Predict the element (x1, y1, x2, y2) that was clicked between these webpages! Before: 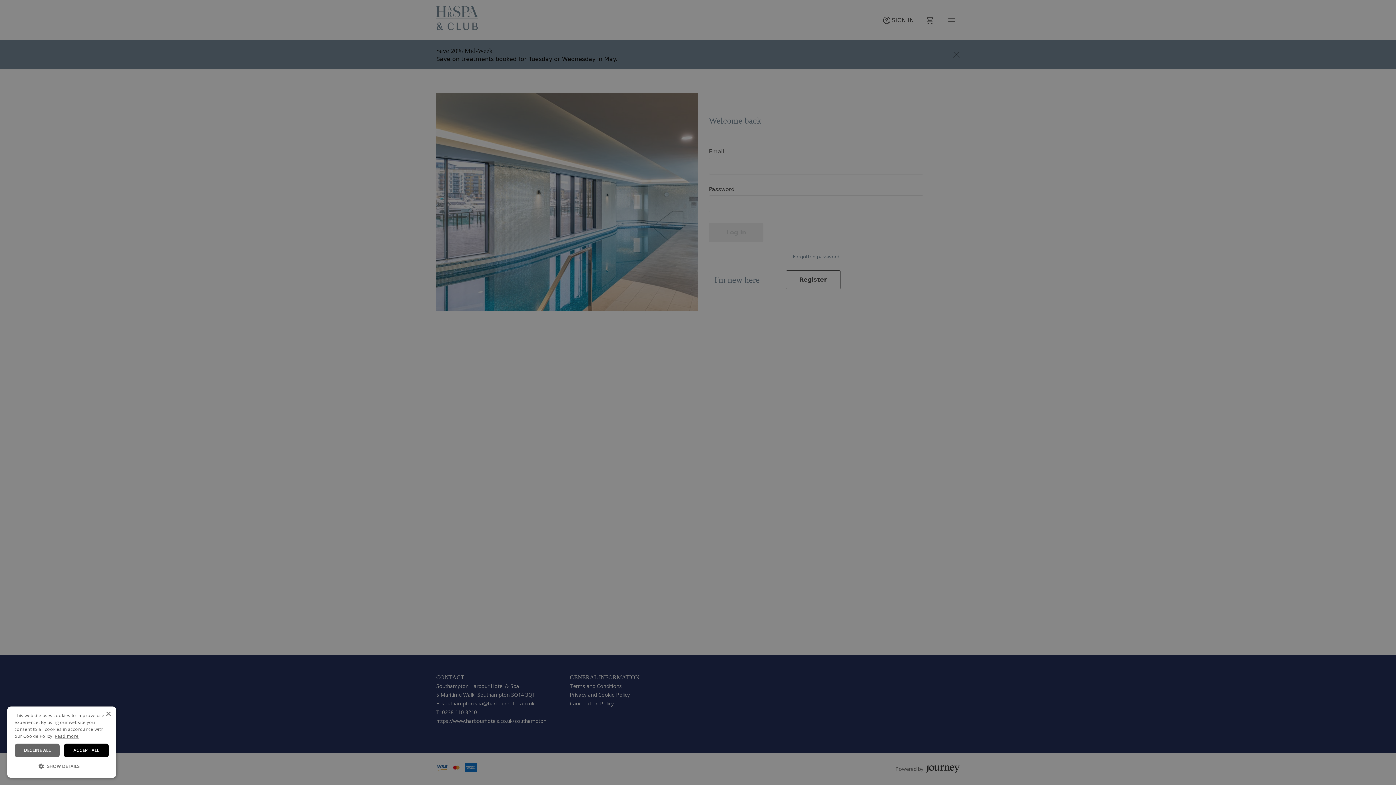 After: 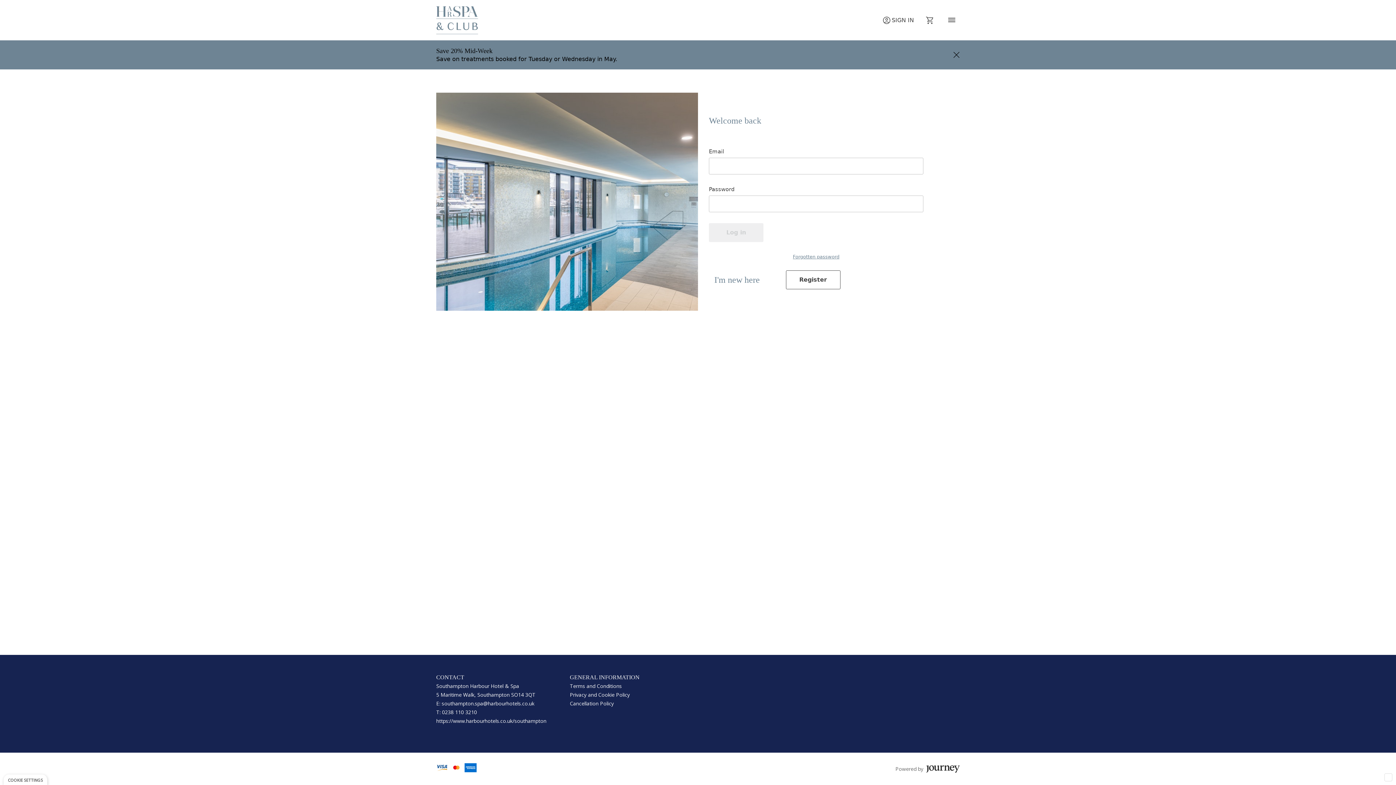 Action: label: Close bbox: (105, 712, 110, 717)